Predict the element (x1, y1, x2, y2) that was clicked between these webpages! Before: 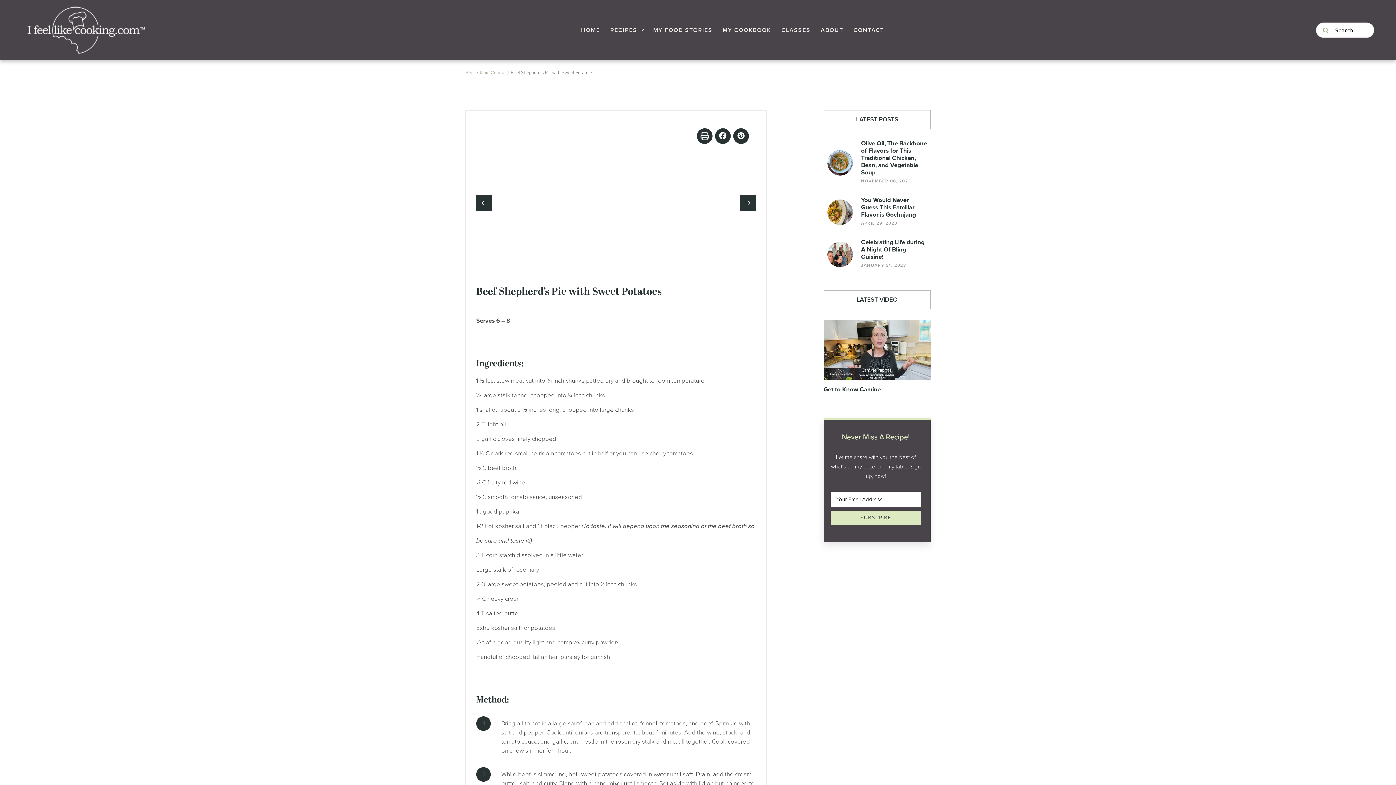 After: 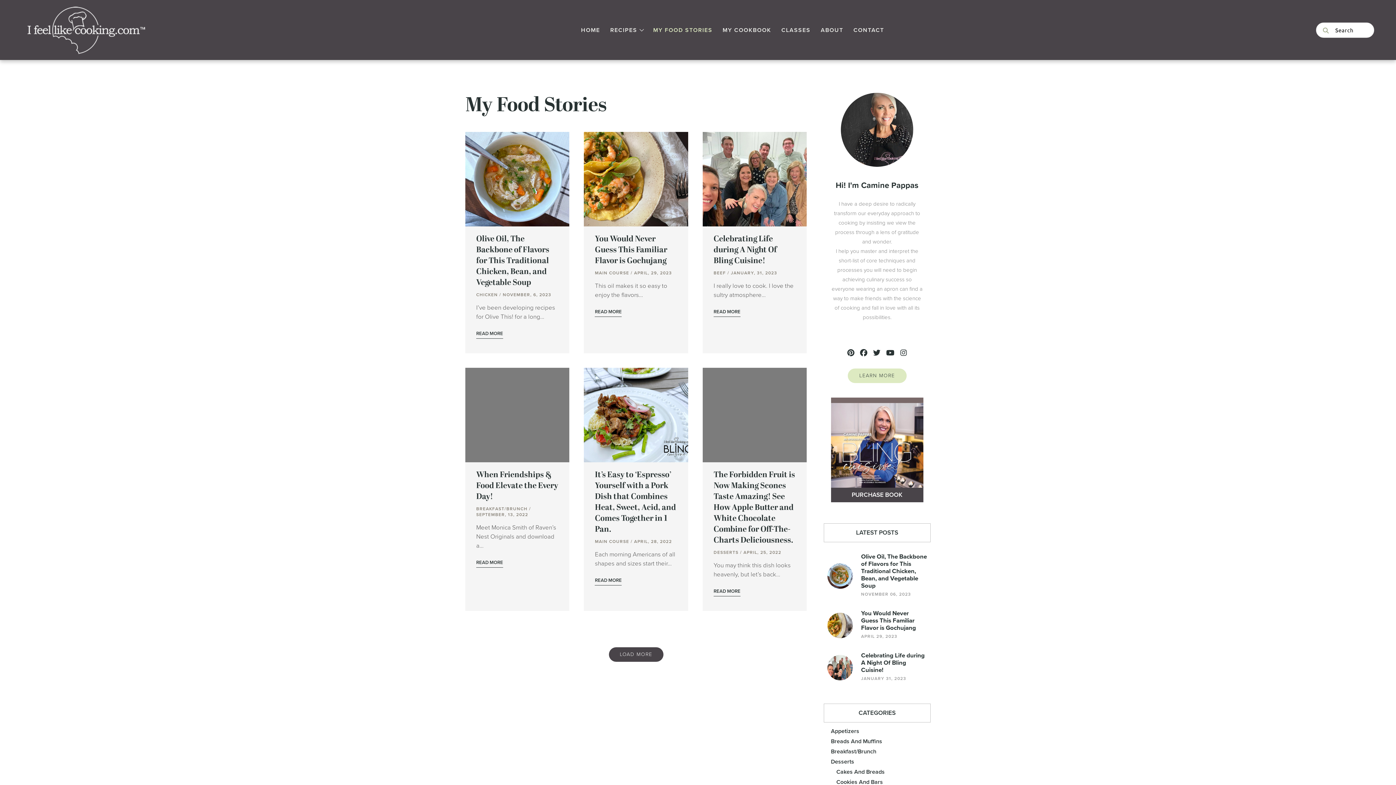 Action: label: MY FOOD STORIES bbox: (653, 10, 712, 49)